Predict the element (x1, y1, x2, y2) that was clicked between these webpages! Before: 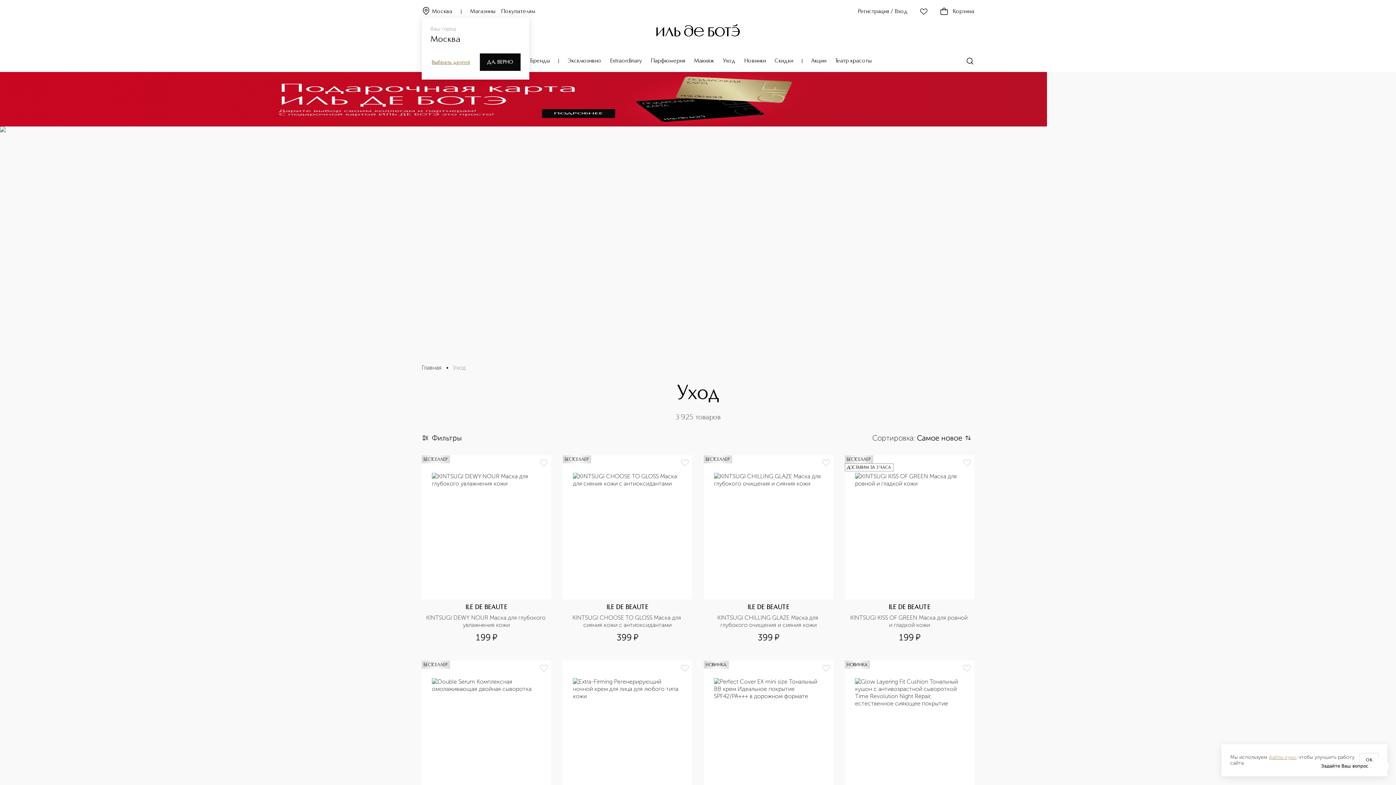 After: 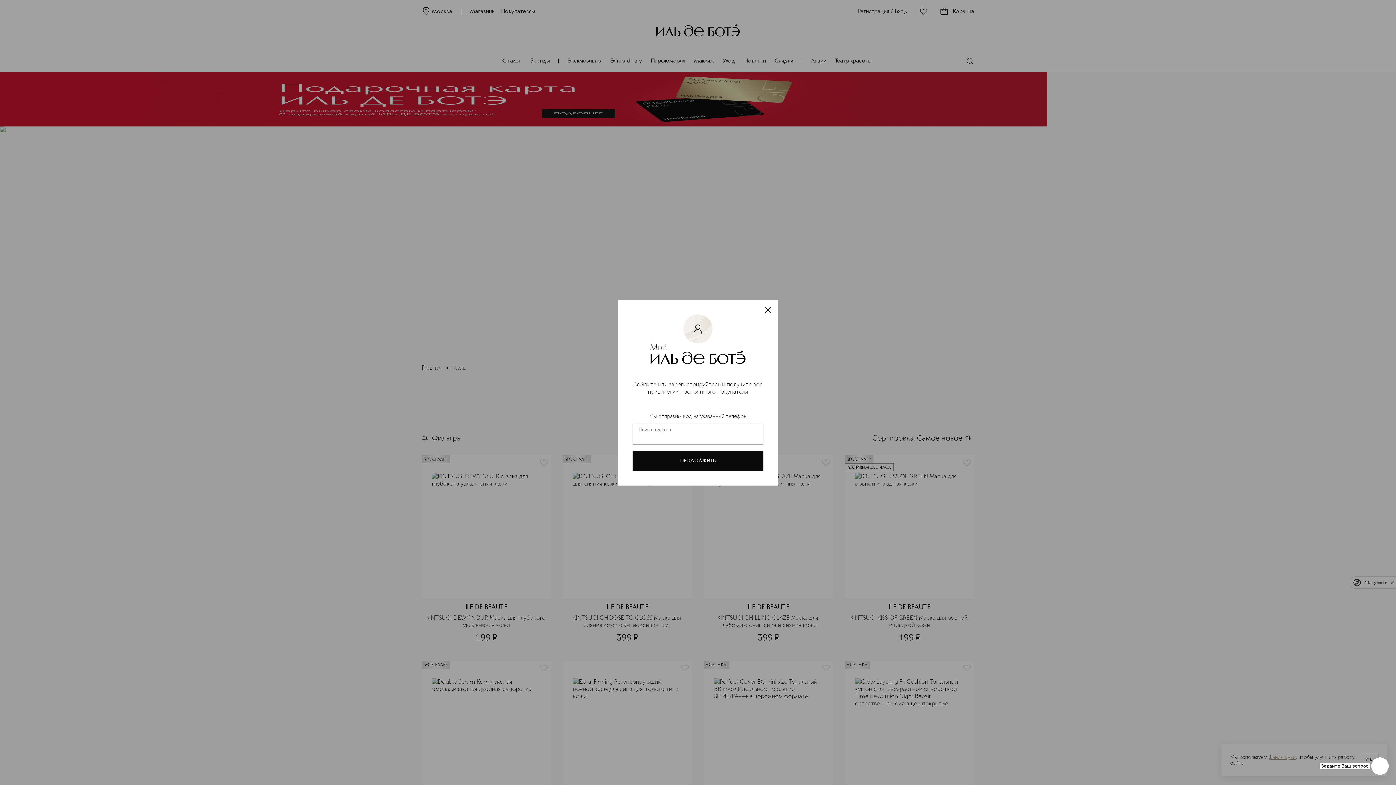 Action: bbox: (821, 663, 830, 672)